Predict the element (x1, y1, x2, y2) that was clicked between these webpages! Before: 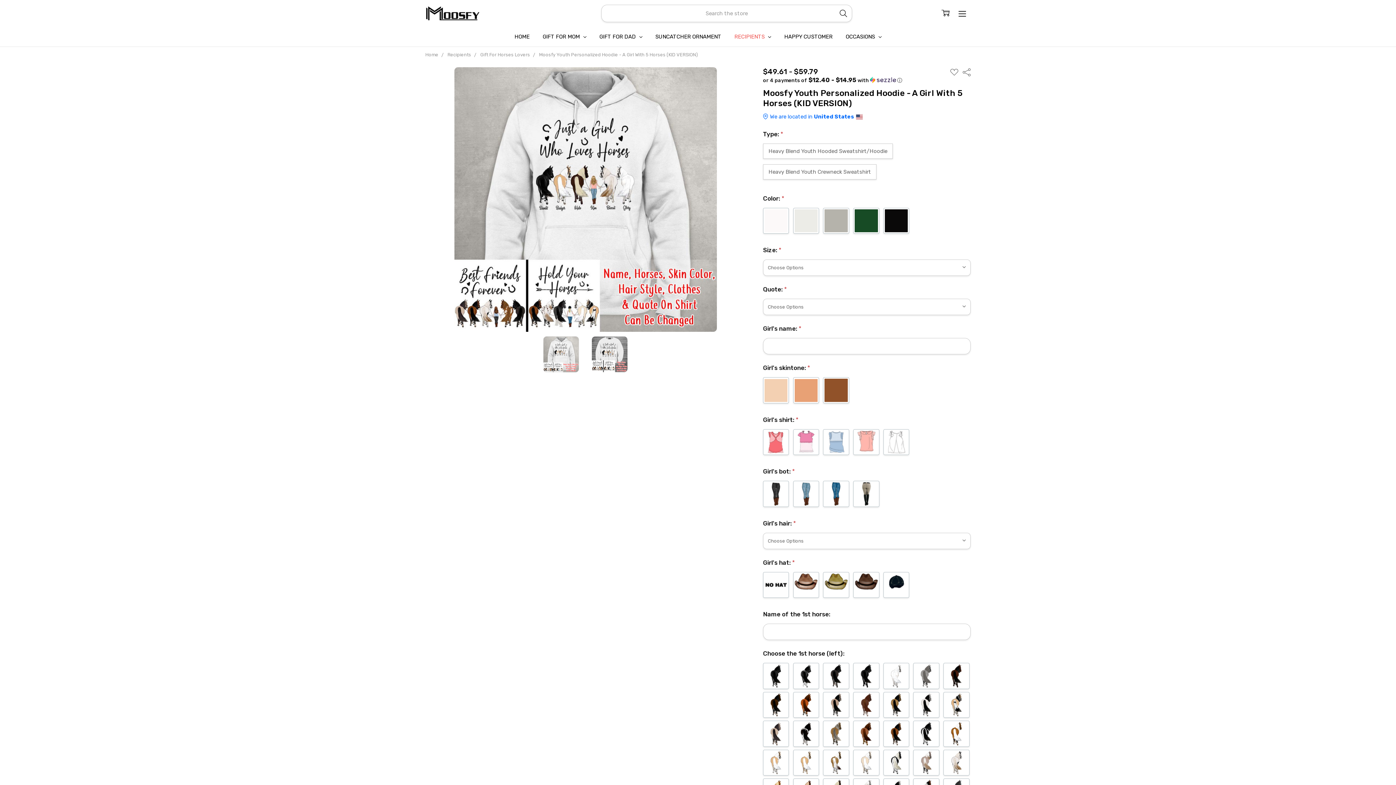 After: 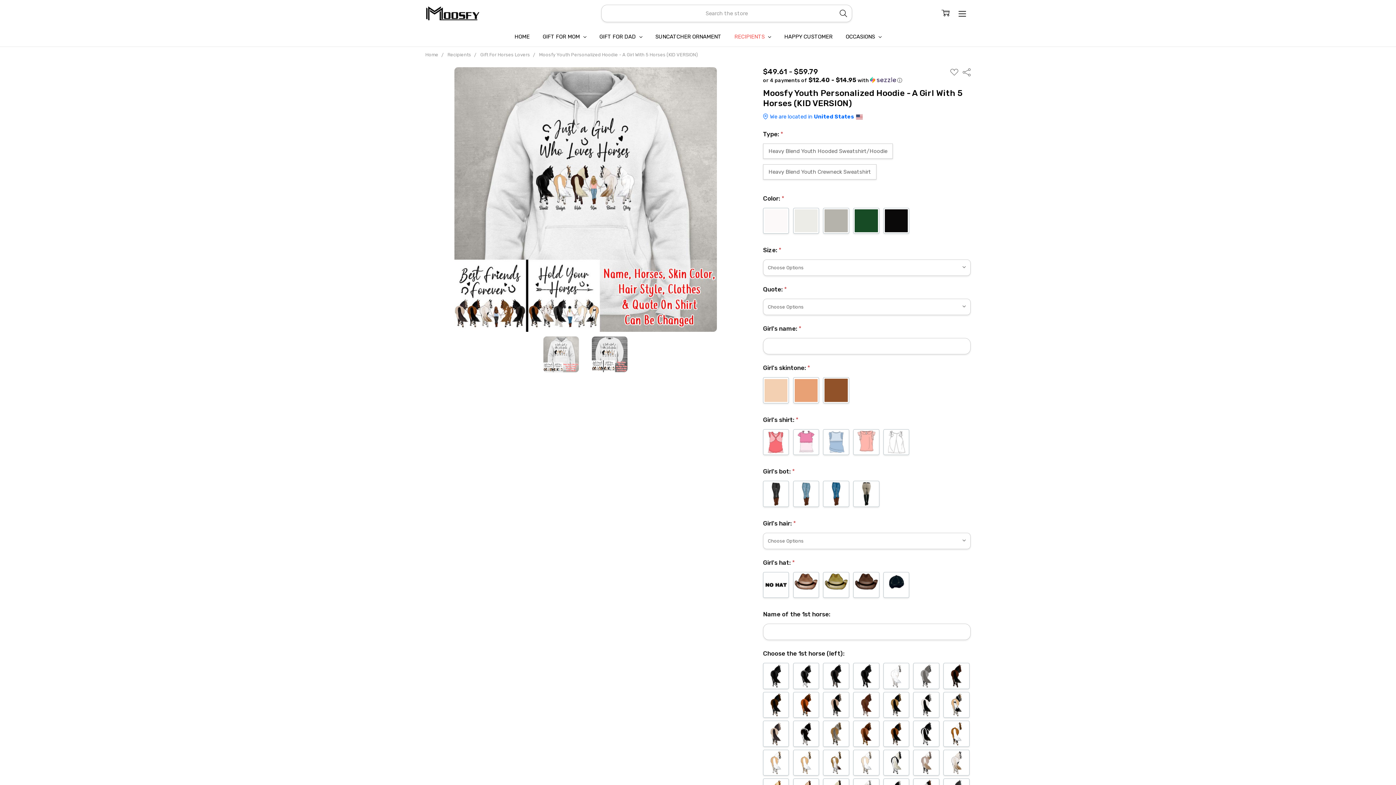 Action: bbox: (539, 52, 698, 57) label: Moosfy Youth Personalized Hoodie - A Girl With 5 Horses (KID VERSION)